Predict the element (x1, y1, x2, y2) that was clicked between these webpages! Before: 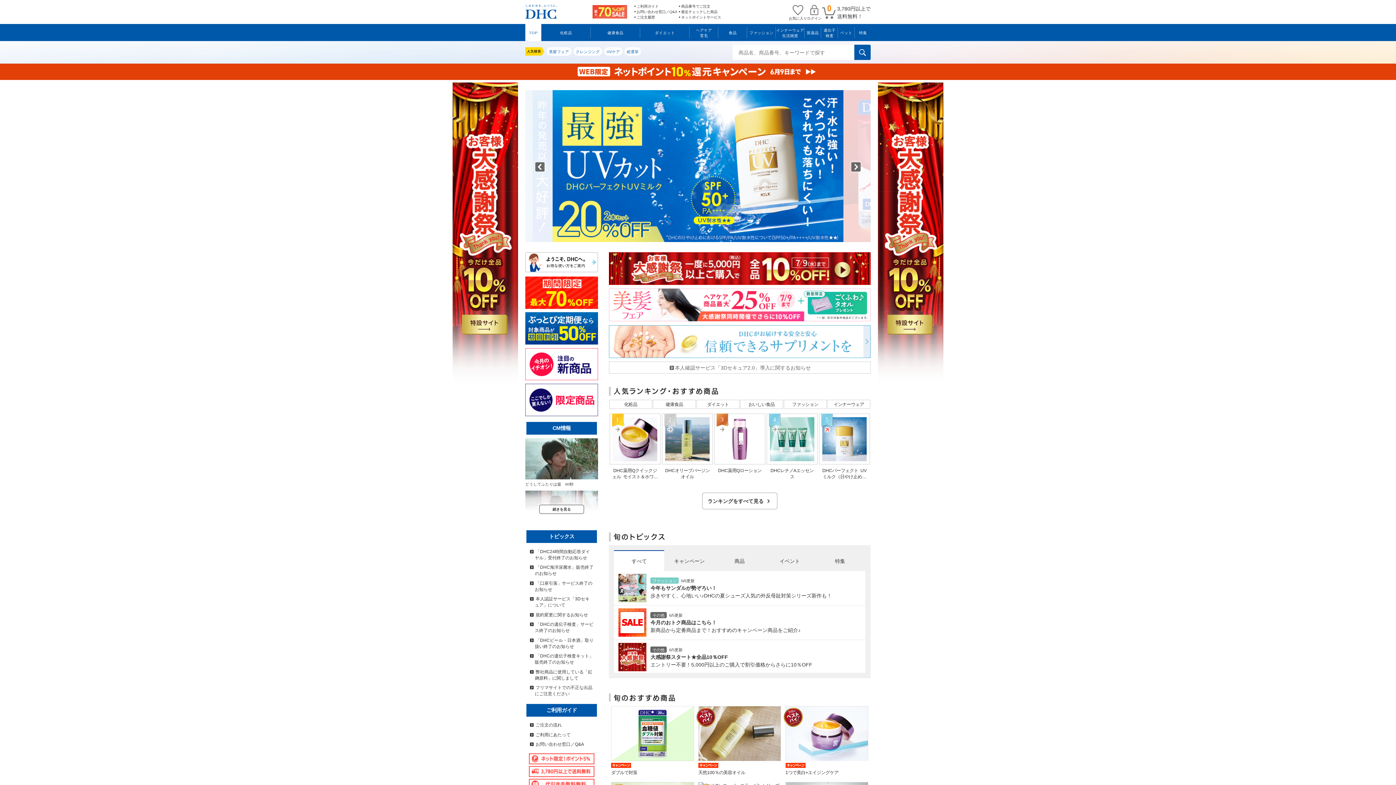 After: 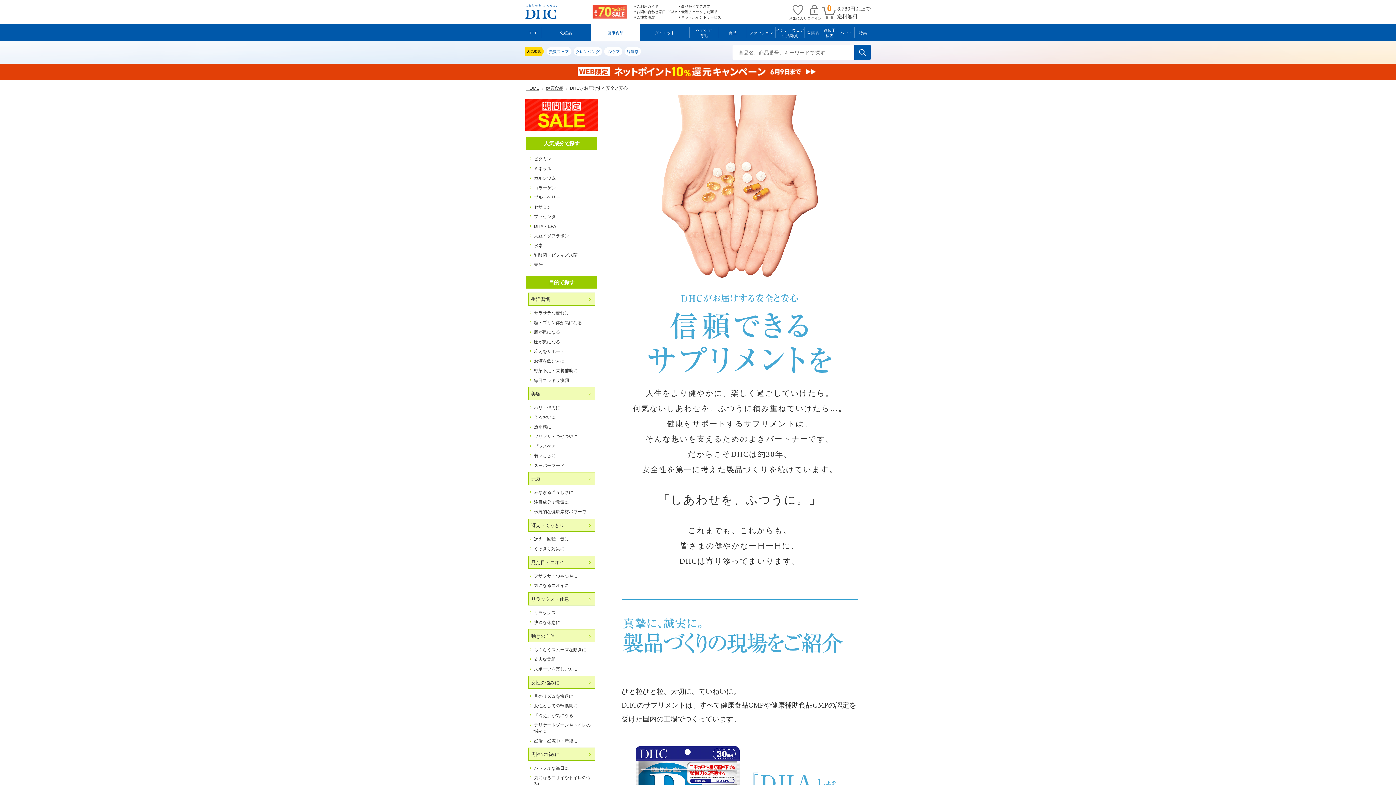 Action: bbox: (609, 353, 870, 358)